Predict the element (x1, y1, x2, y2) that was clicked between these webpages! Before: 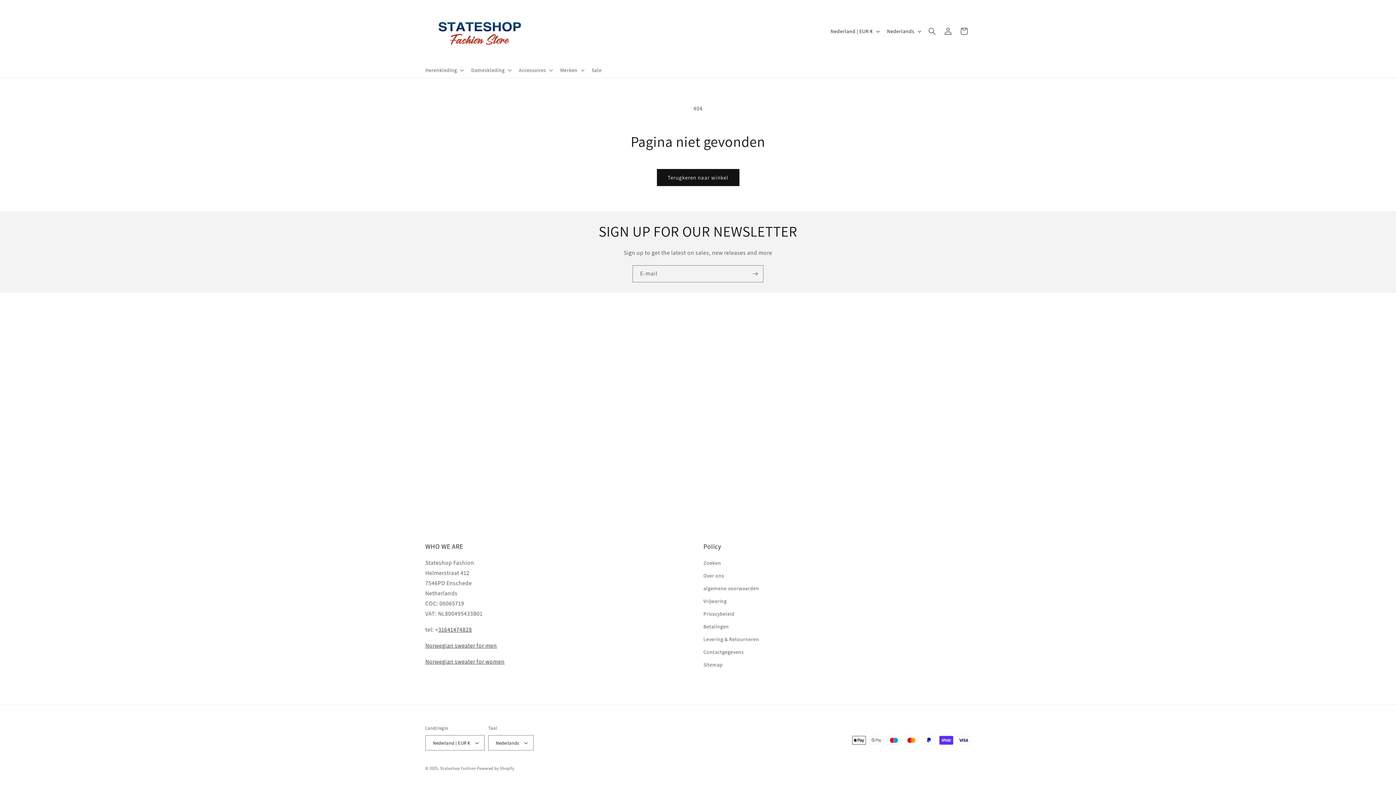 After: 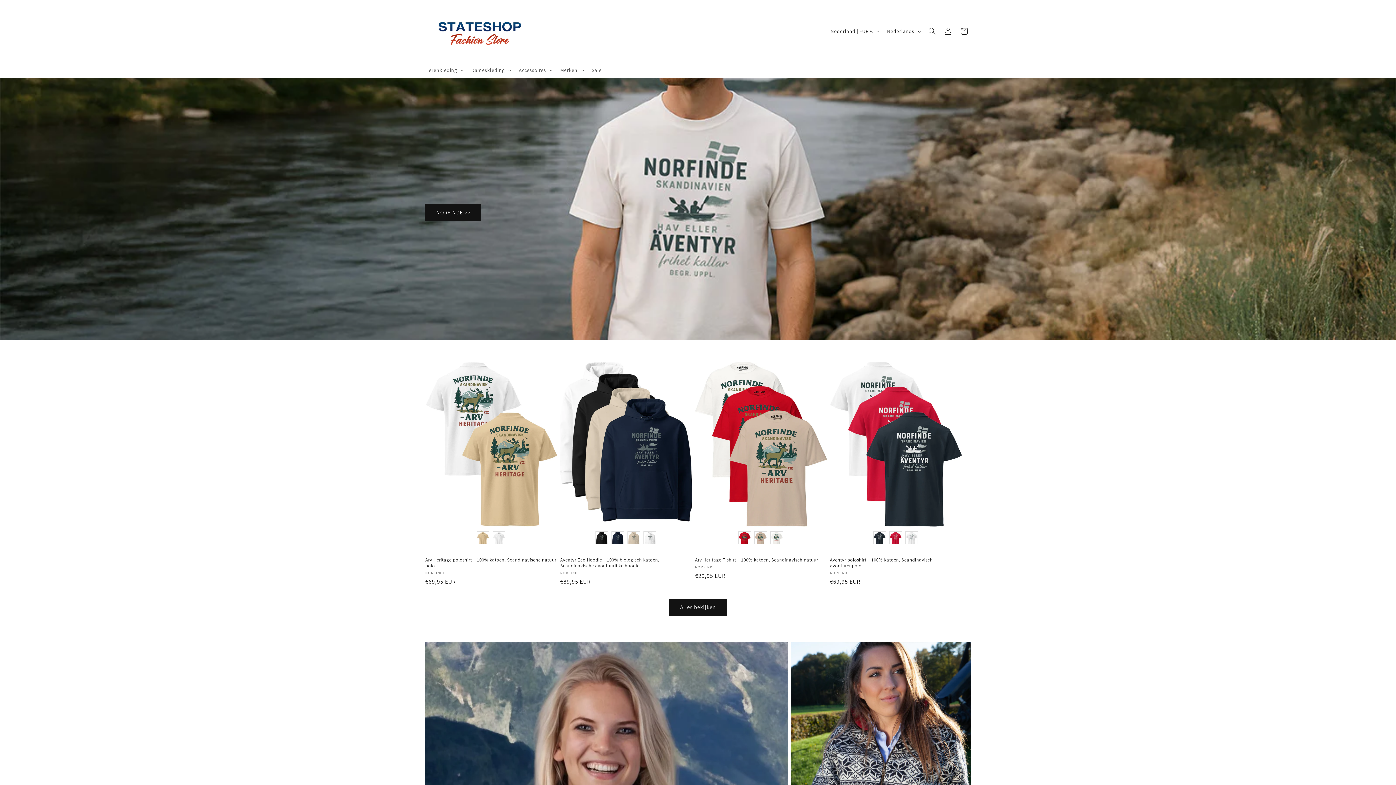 Action: label: Stateshop Fashion bbox: (440, 766, 476, 771)